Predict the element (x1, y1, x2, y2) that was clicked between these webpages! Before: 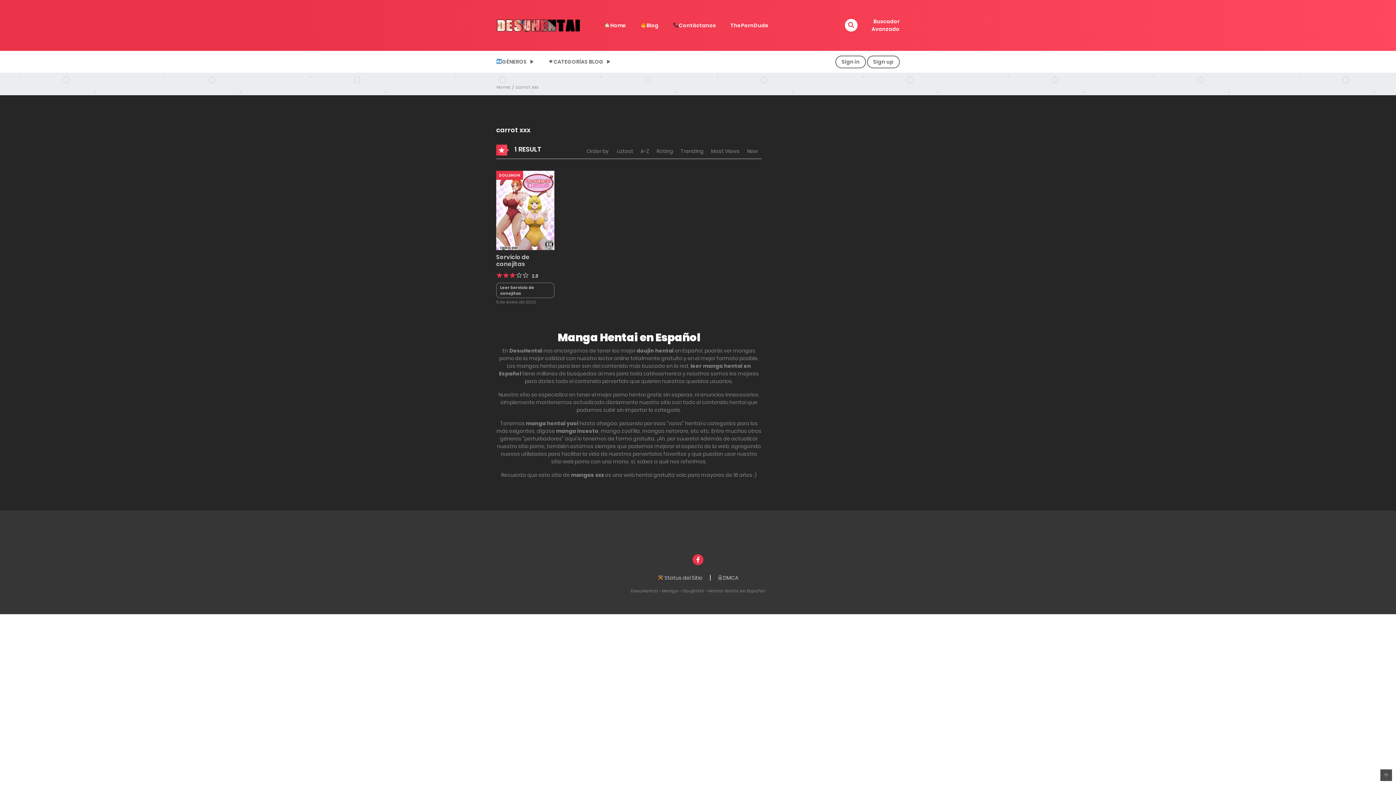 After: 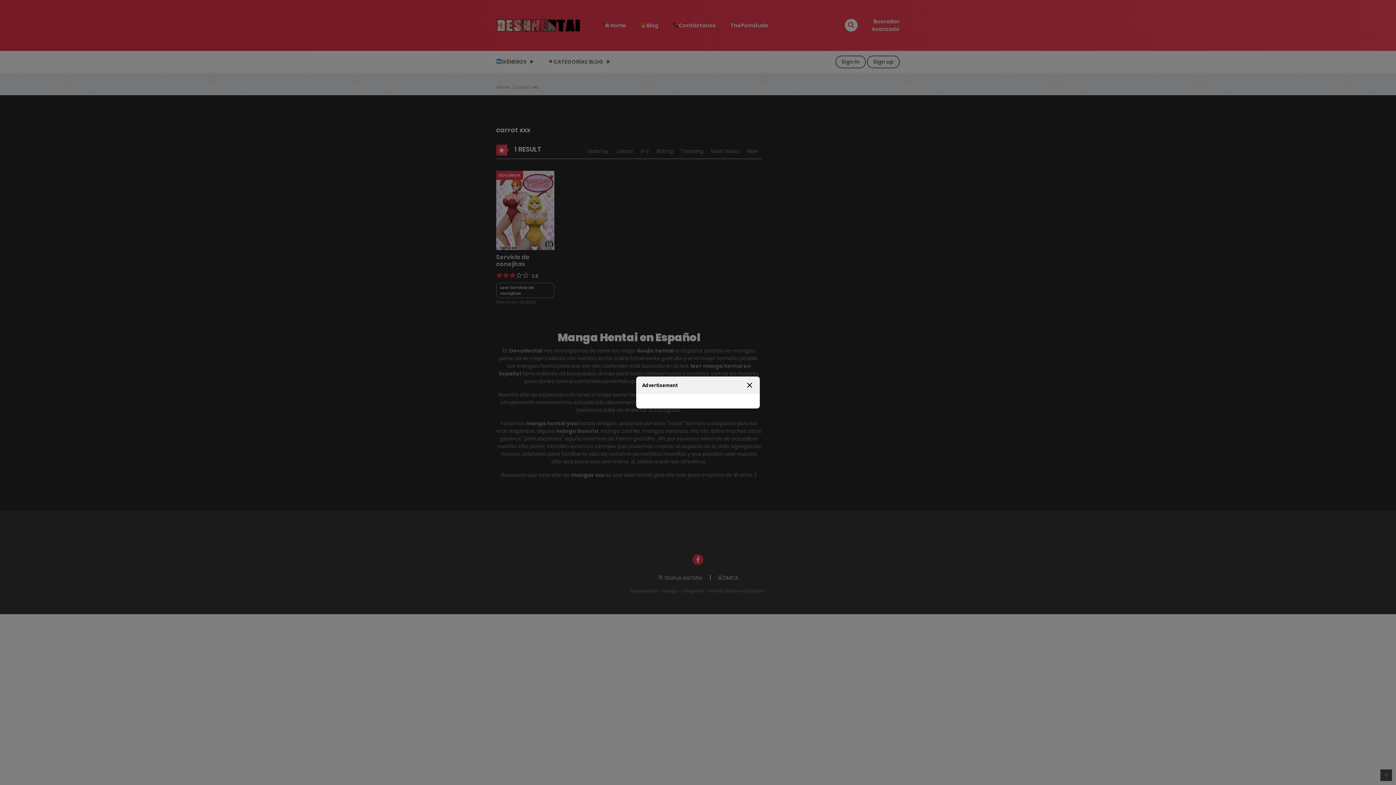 Action: bbox: (496, 206, 554, 213) label: DOUJINSHI